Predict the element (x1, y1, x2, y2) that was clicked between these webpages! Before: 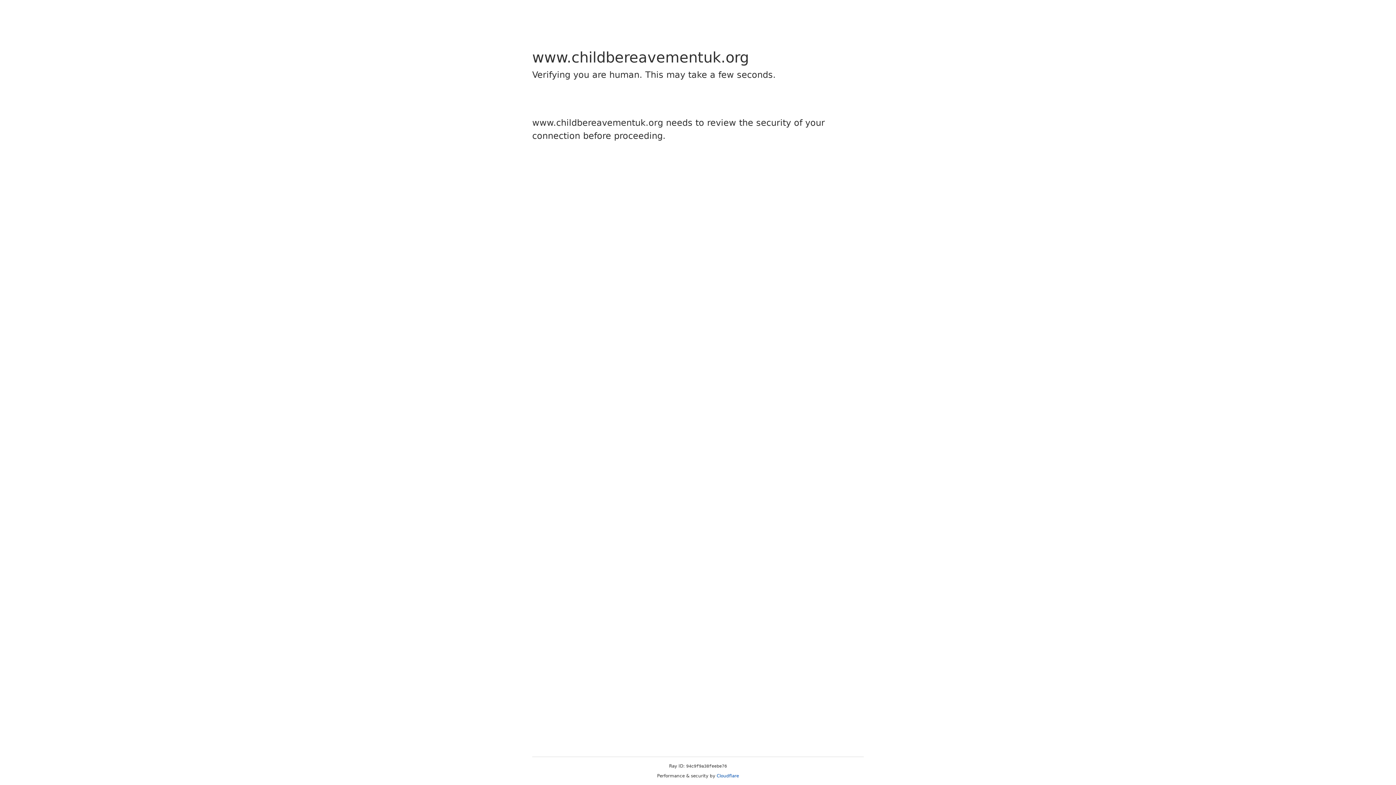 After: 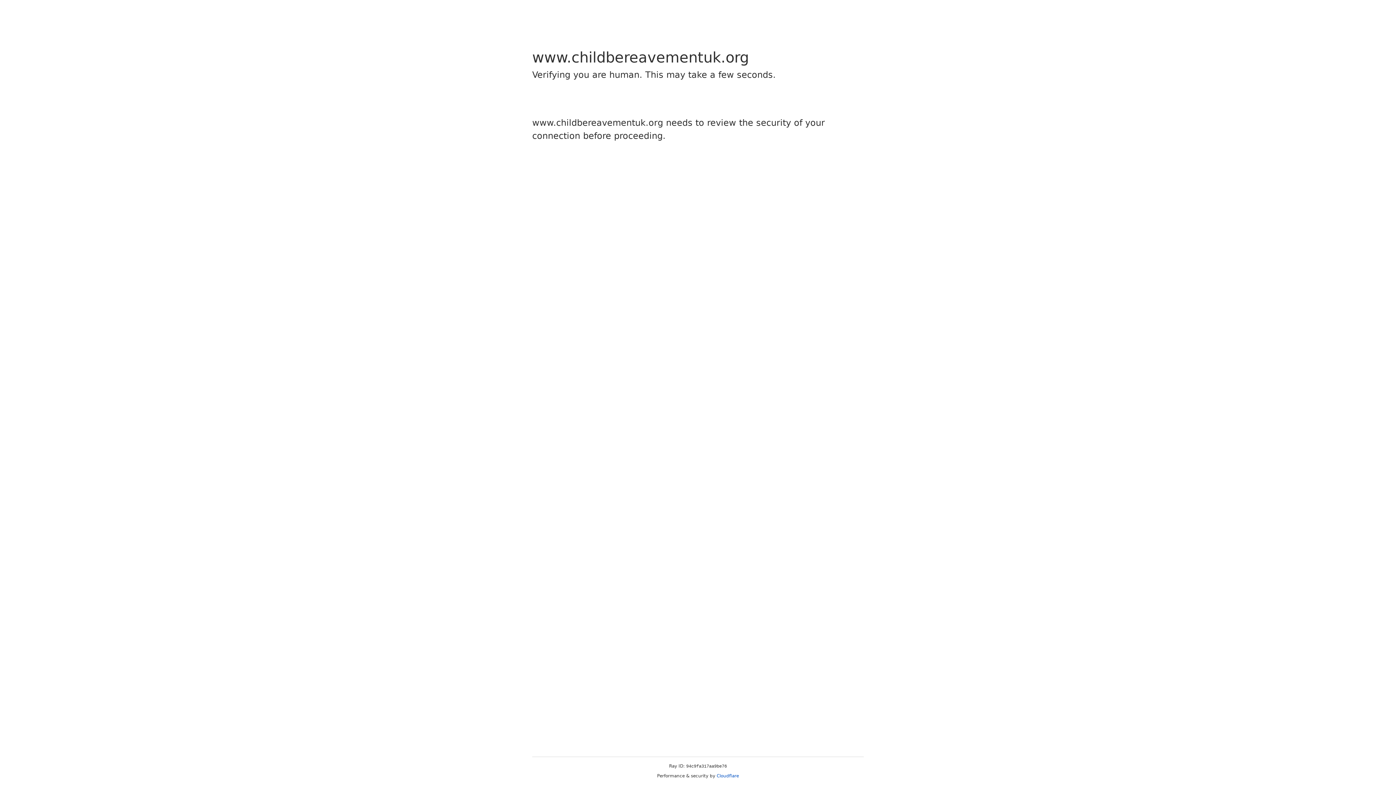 Action: label: Cloudflare bbox: (716, 773, 739, 778)